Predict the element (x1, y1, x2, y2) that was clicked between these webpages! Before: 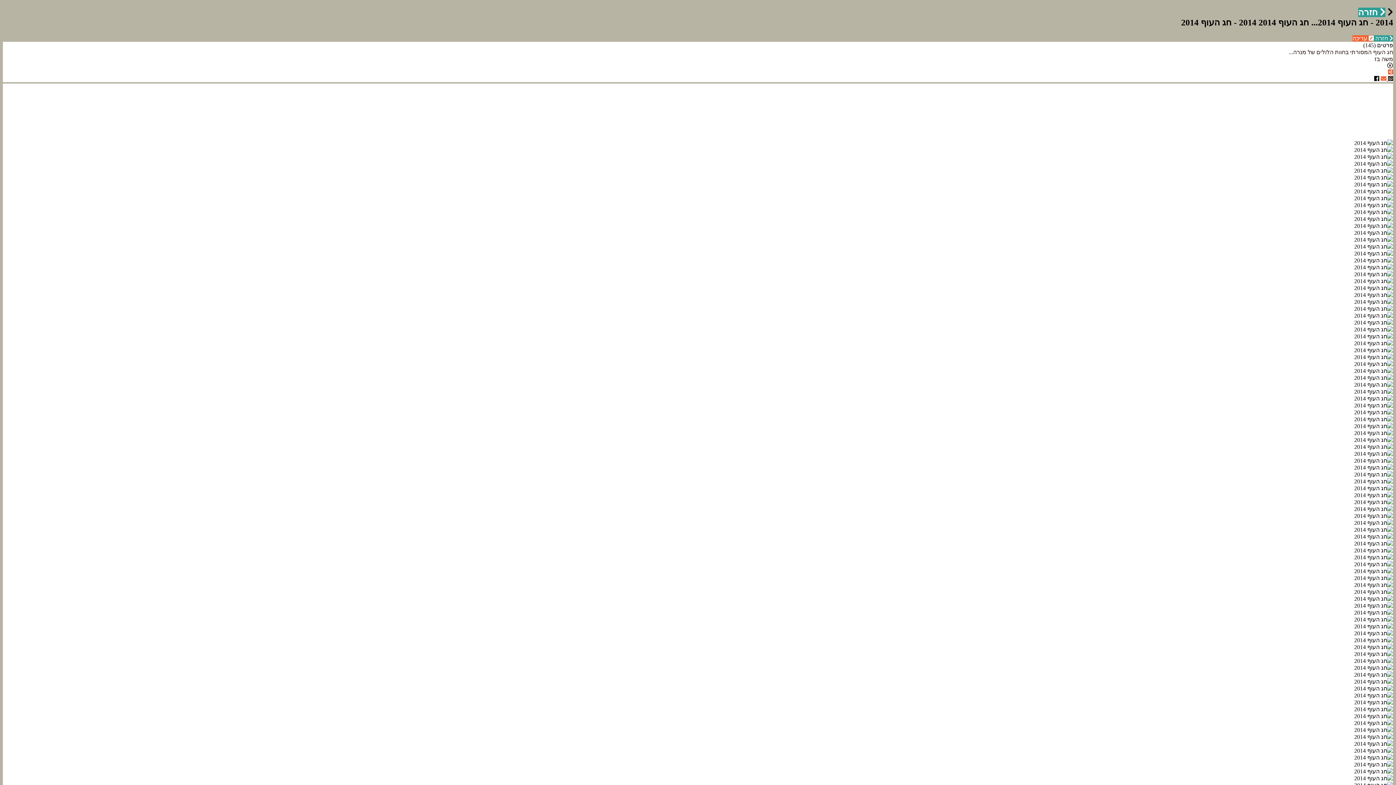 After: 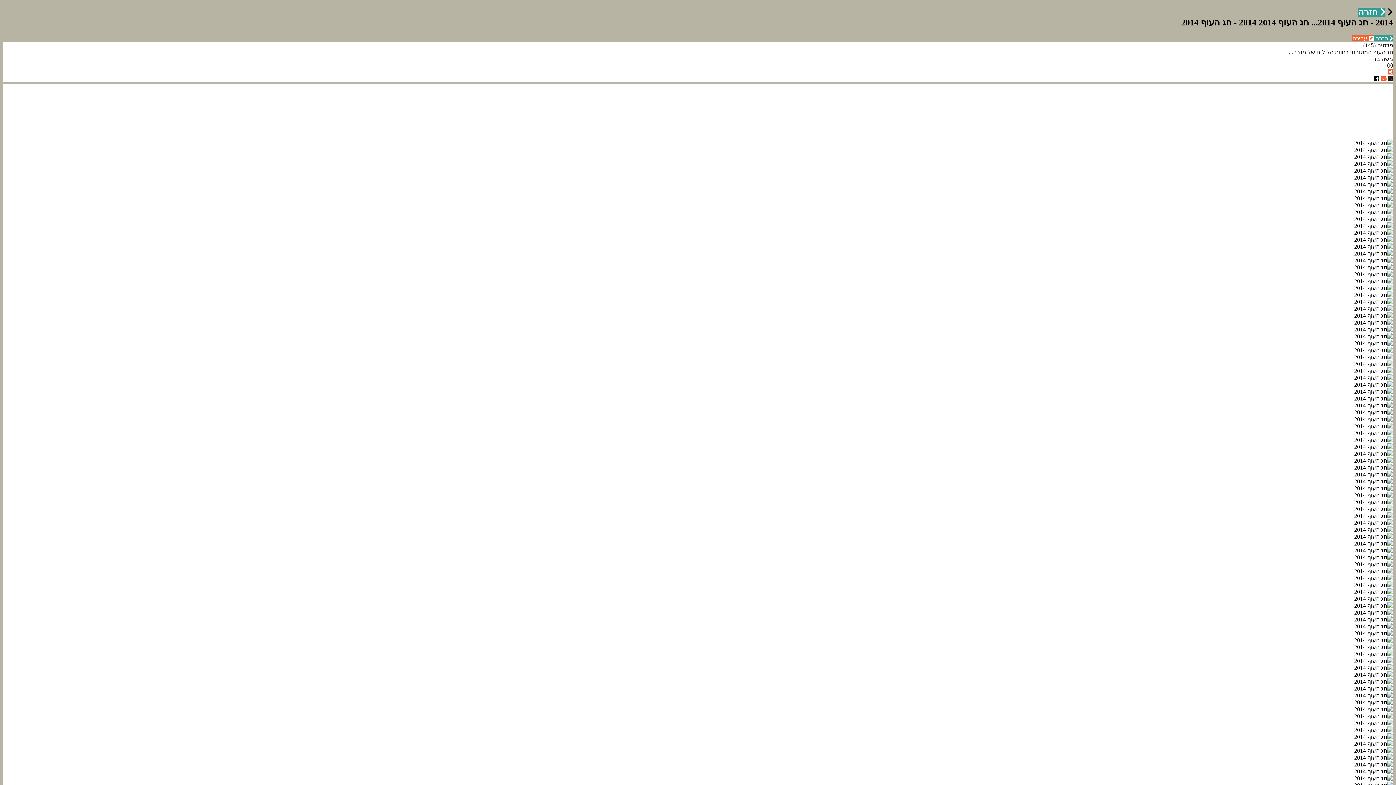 Action: label:   bbox: (1386, 75, 1393, 81)